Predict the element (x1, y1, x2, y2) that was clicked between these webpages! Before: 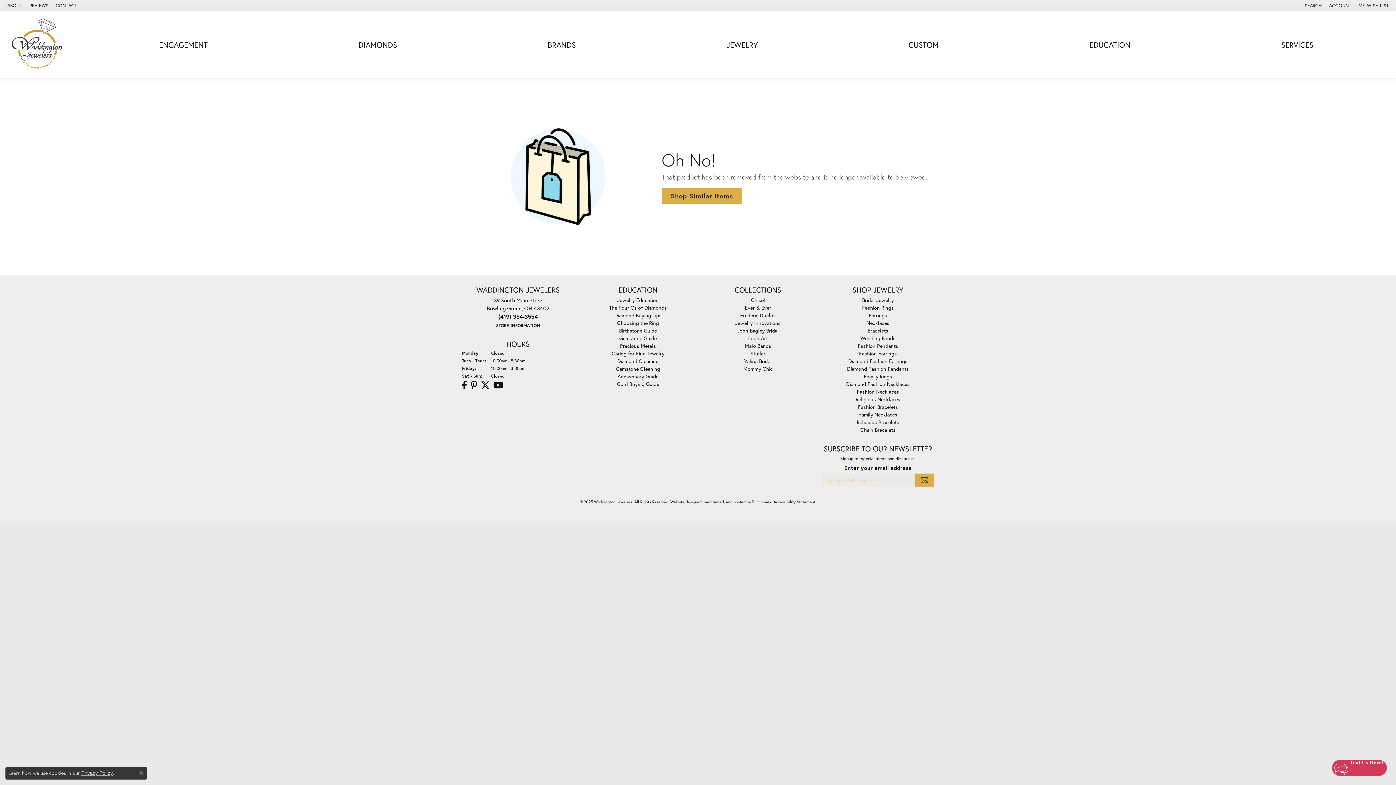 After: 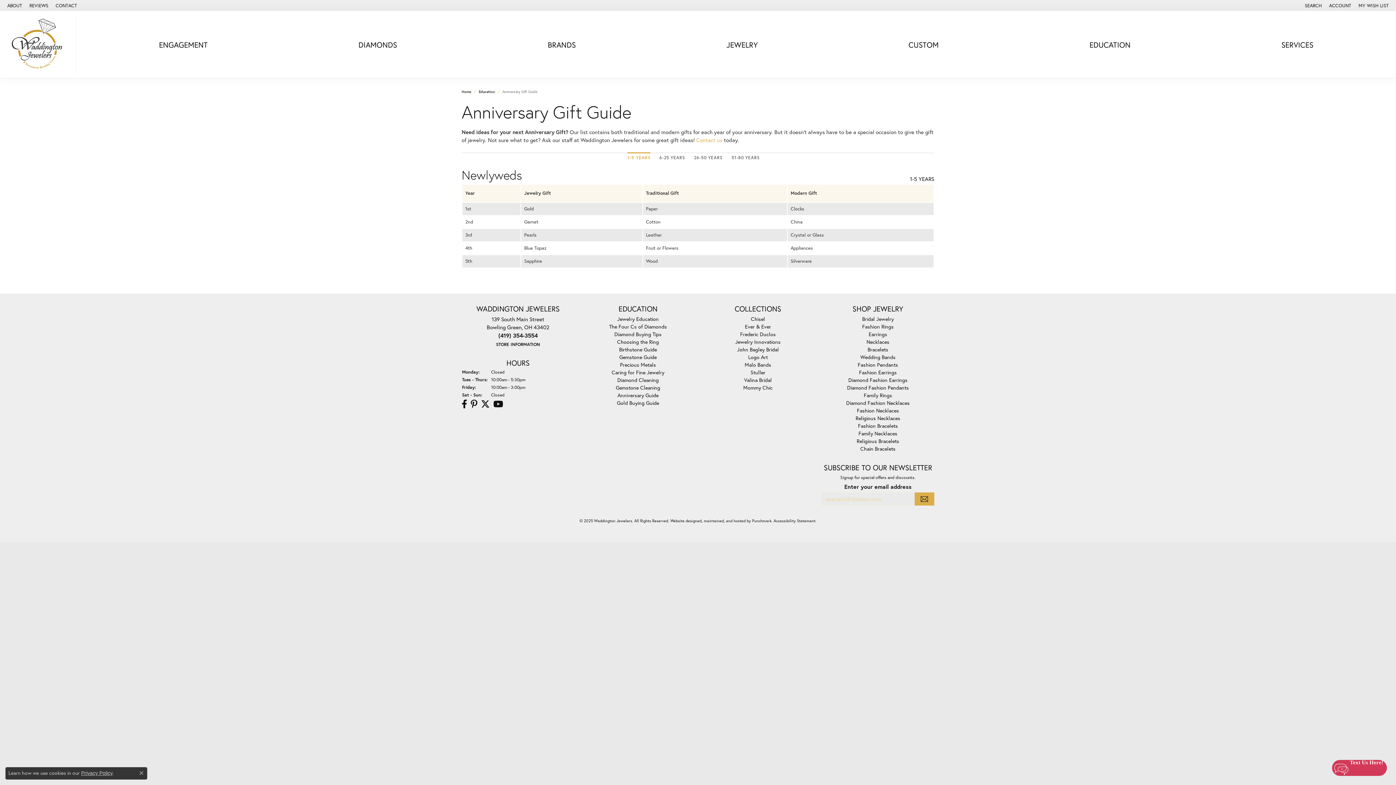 Action: bbox: (617, 373, 658, 380) label: Anniversary Guide